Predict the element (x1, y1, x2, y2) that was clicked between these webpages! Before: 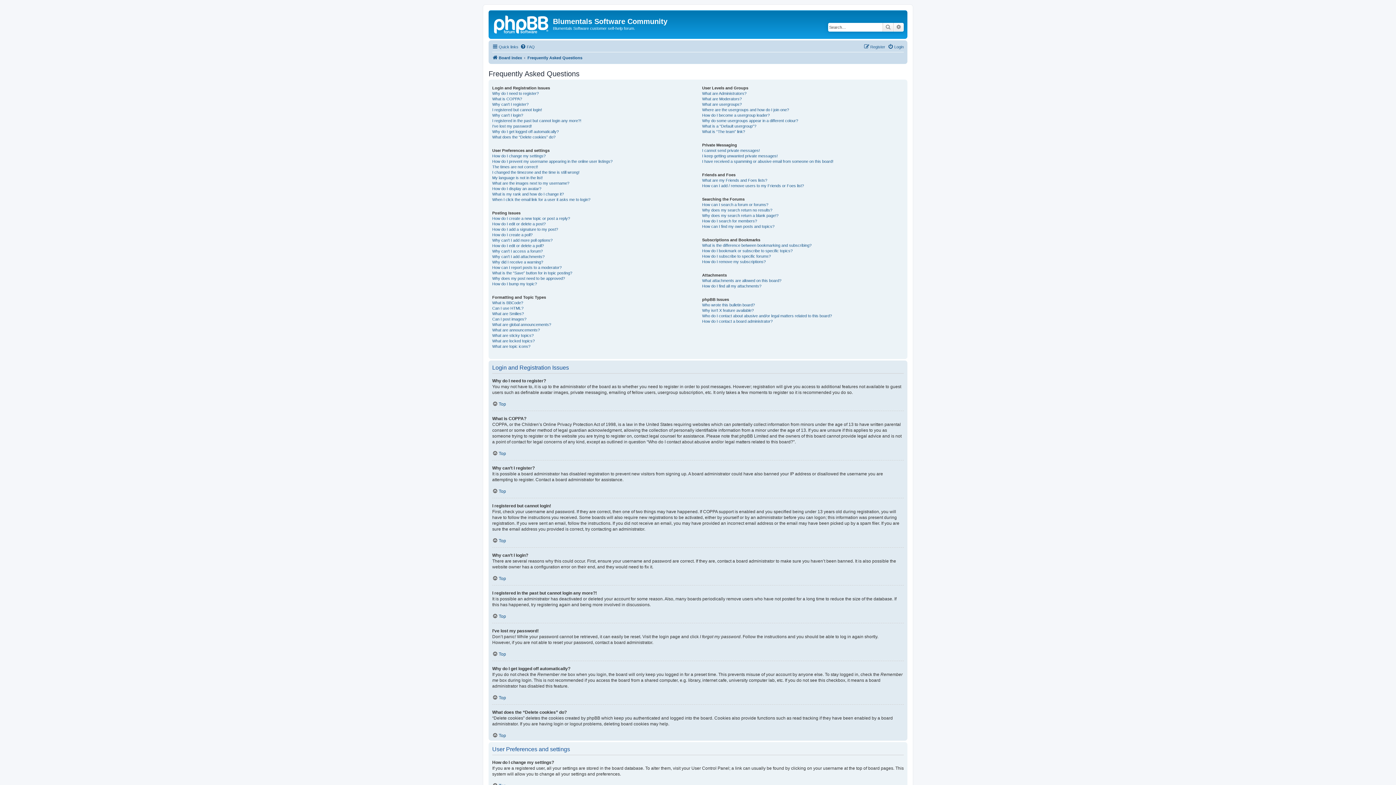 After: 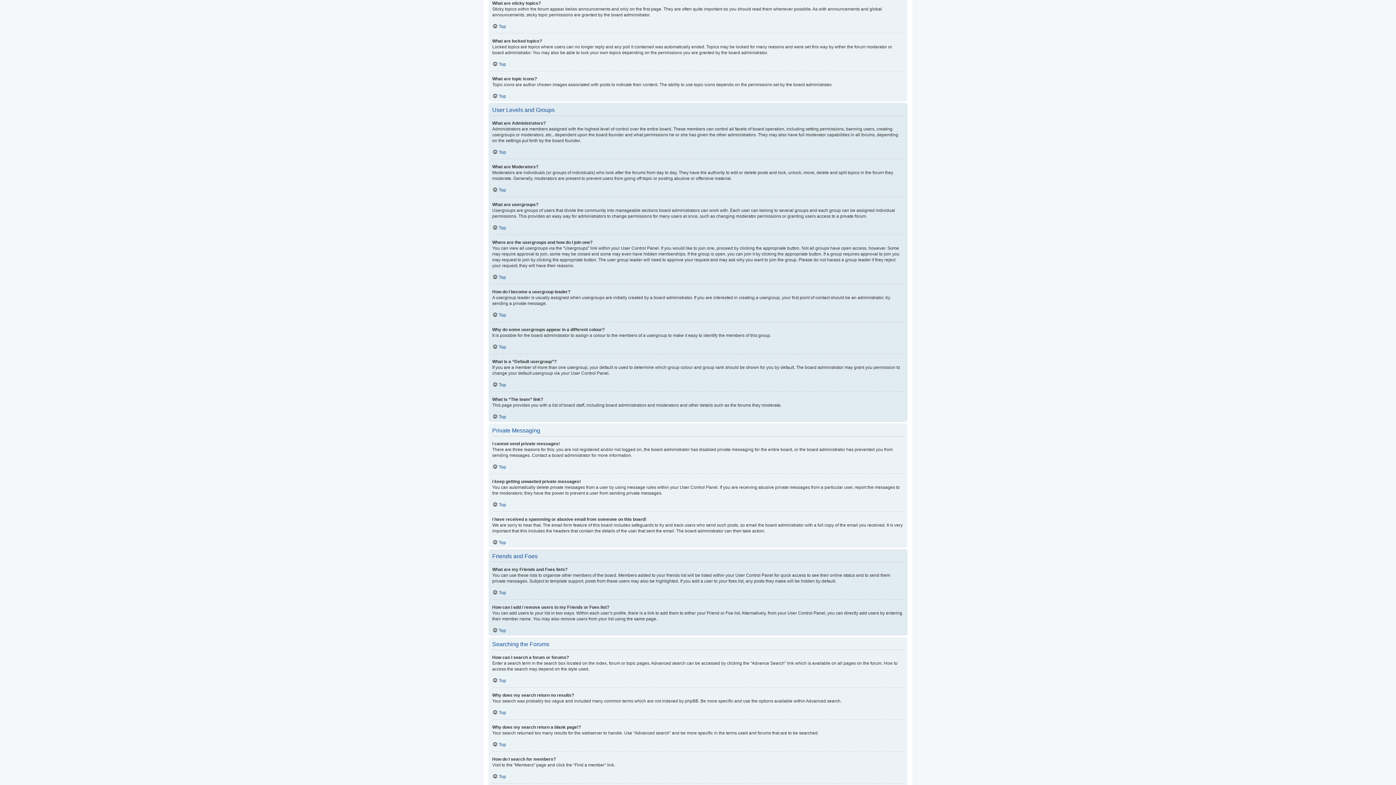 Action: bbox: (17, 471, 70, 477) label: What are sticky topics?